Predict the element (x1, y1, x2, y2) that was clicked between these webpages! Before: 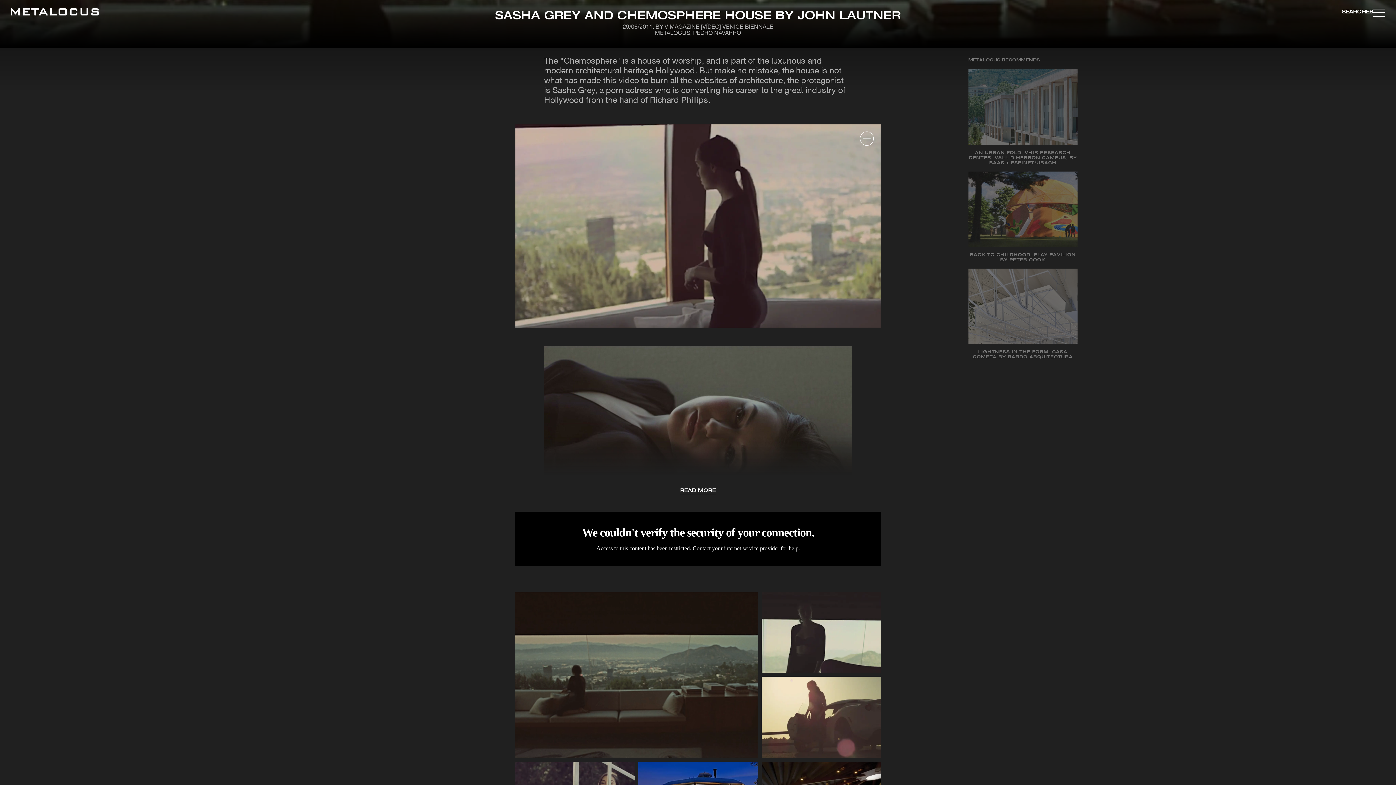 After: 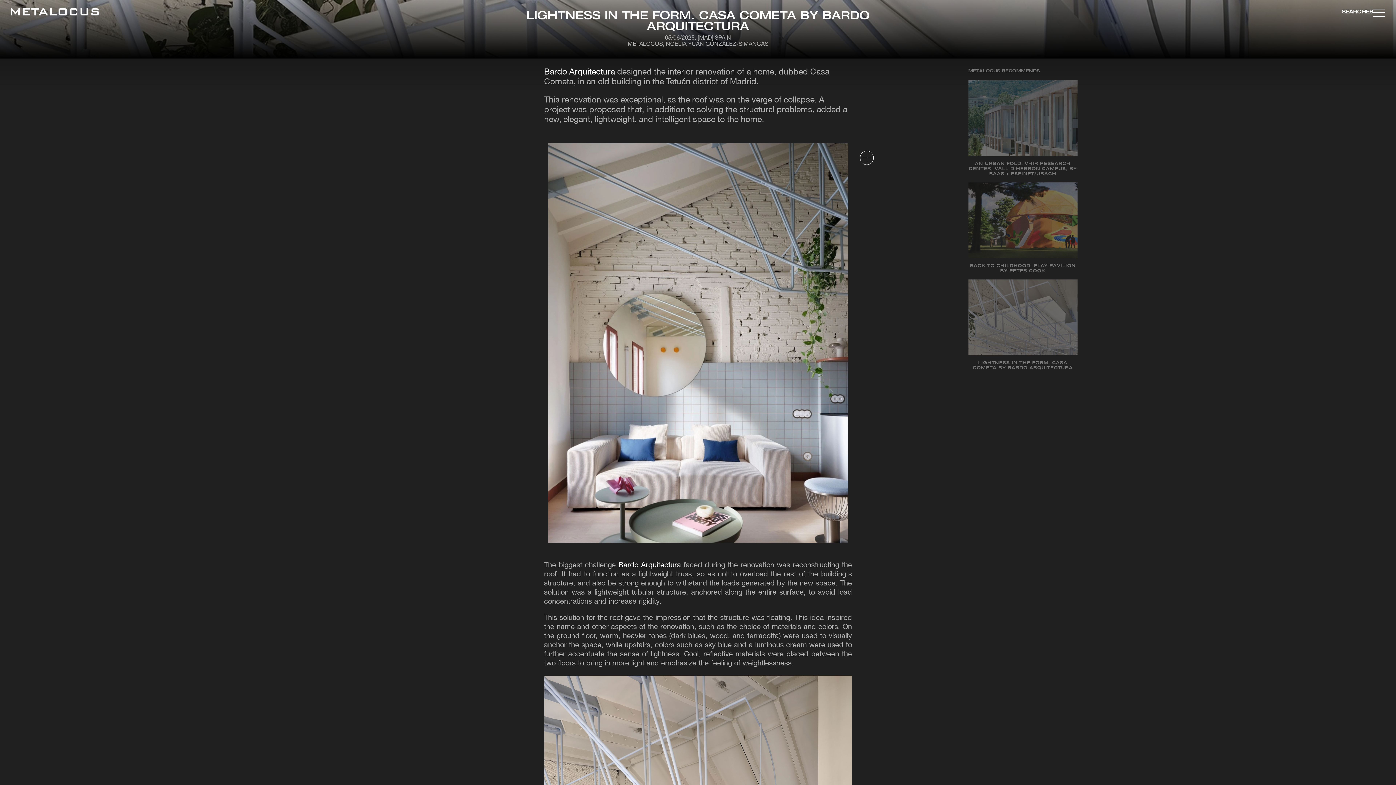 Action: bbox: (968, 268, 1077, 365) label: LIGHTNESS IN THE FORM. CASA COMETA BY BARDO ARQUITECTURA